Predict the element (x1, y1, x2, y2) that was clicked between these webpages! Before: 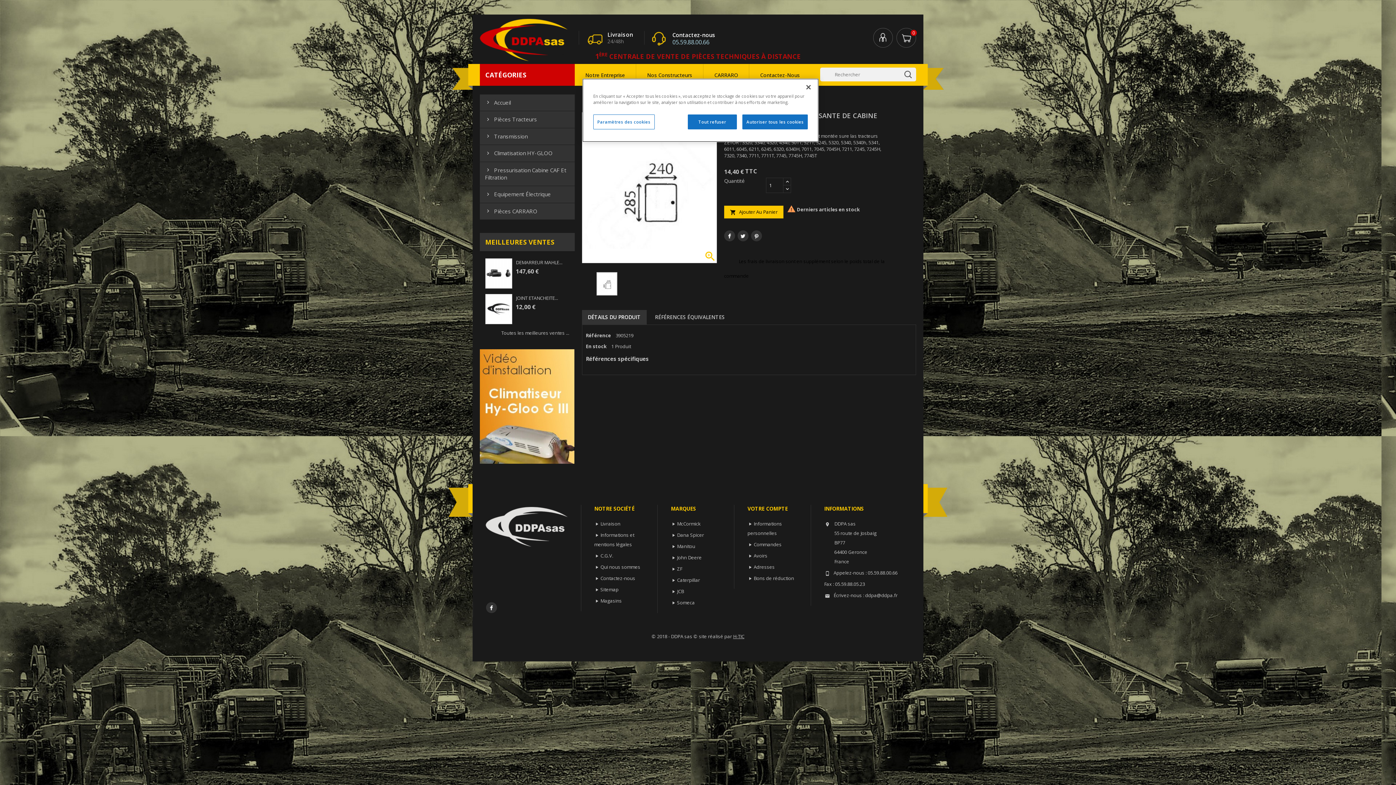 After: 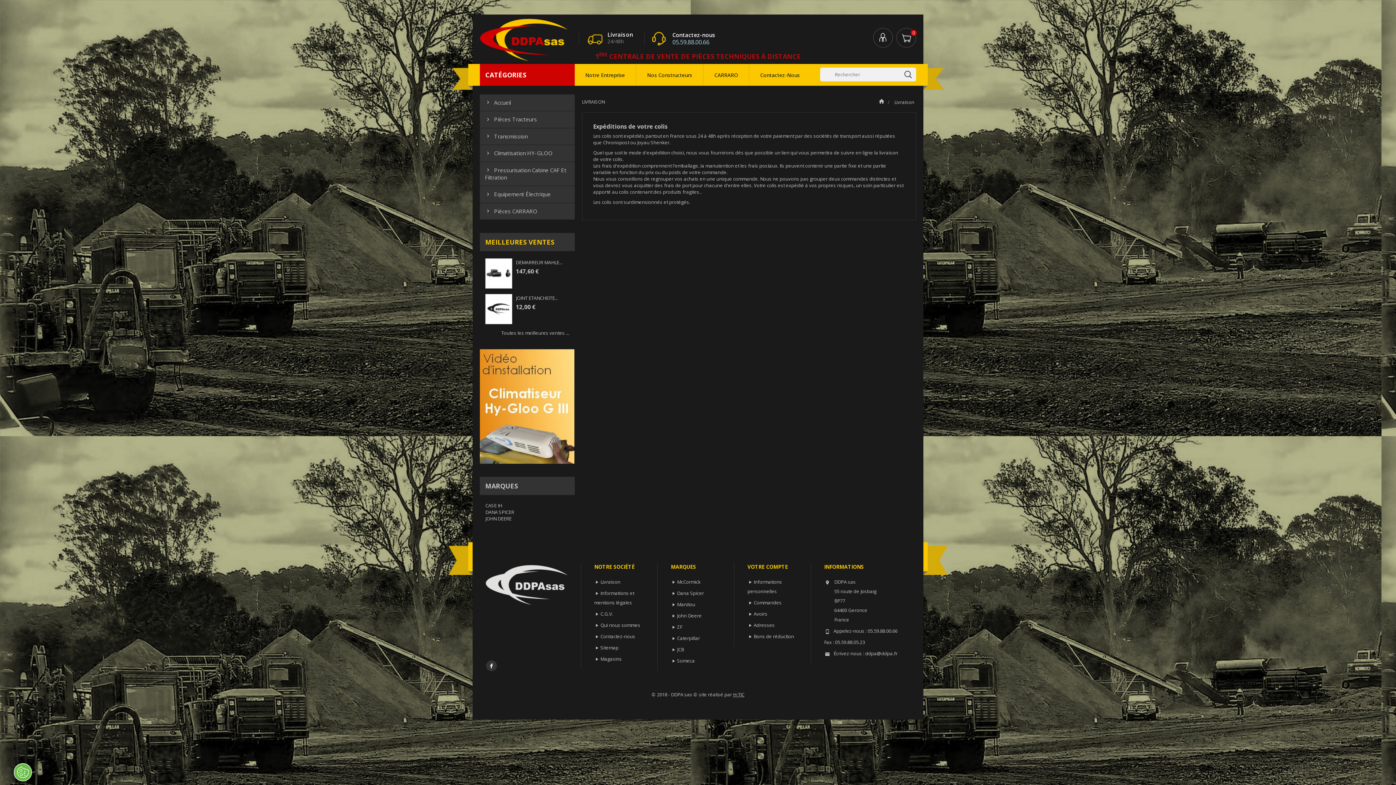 Action: label: Livraison bbox: (600, 520, 620, 527)